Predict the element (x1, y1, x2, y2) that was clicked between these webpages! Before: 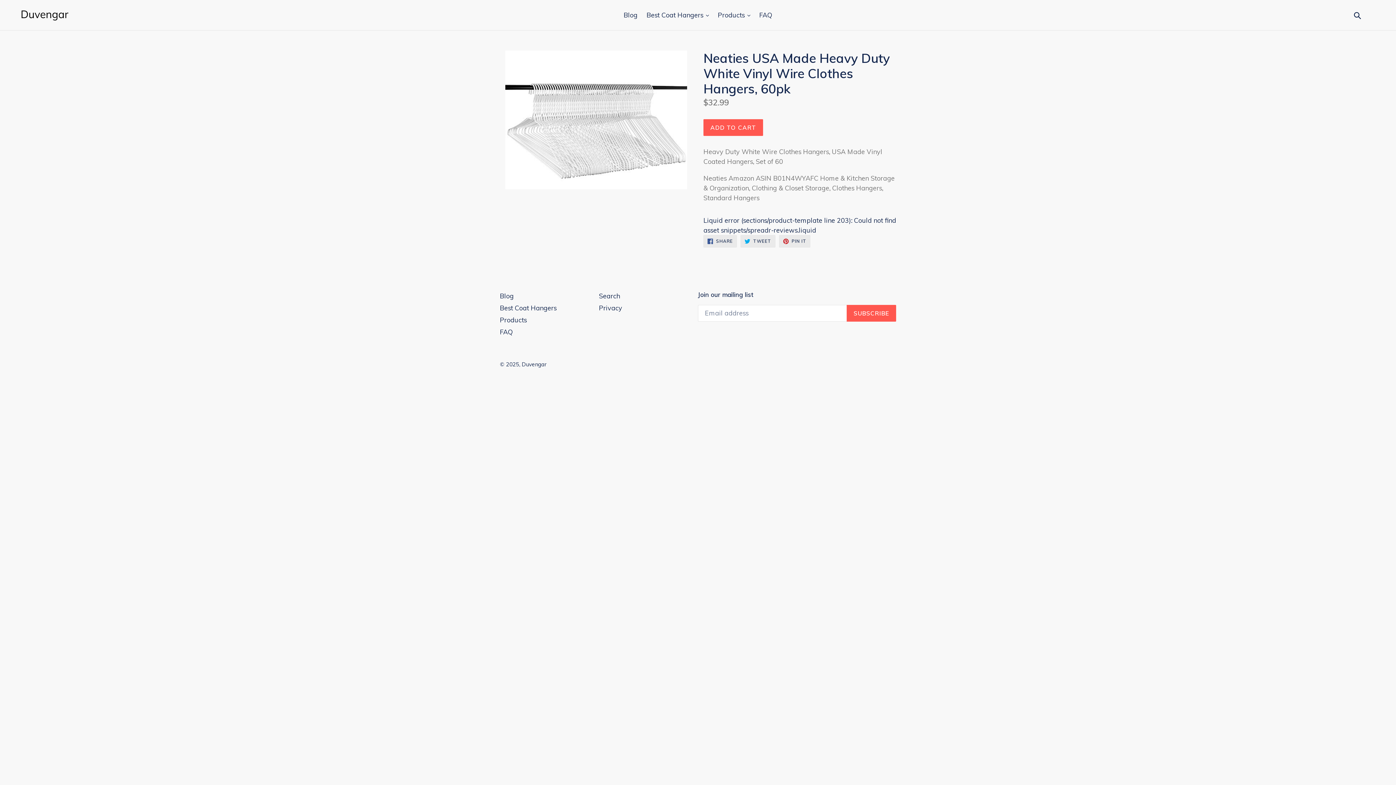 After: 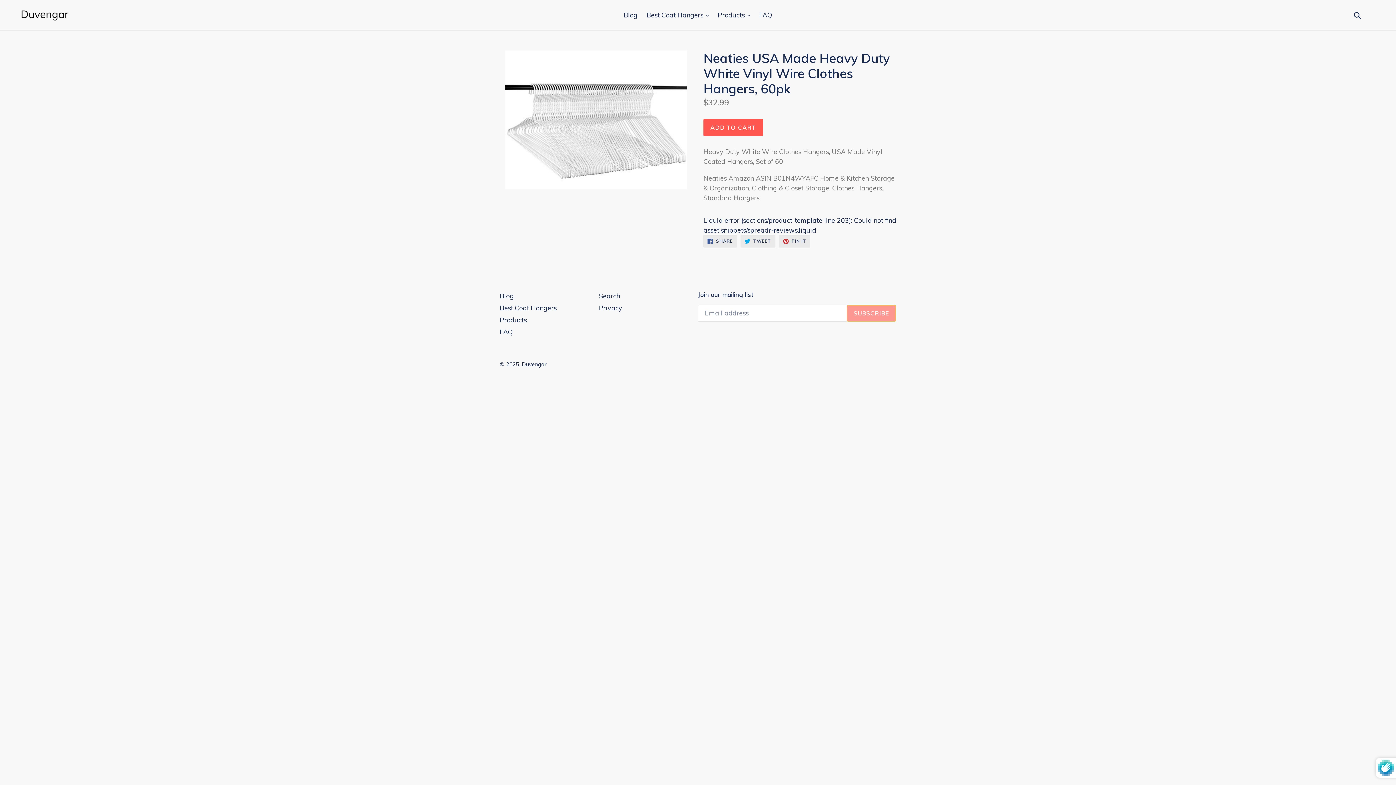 Action: bbox: (846, 305, 896, 321) label: SUBSCRIBE